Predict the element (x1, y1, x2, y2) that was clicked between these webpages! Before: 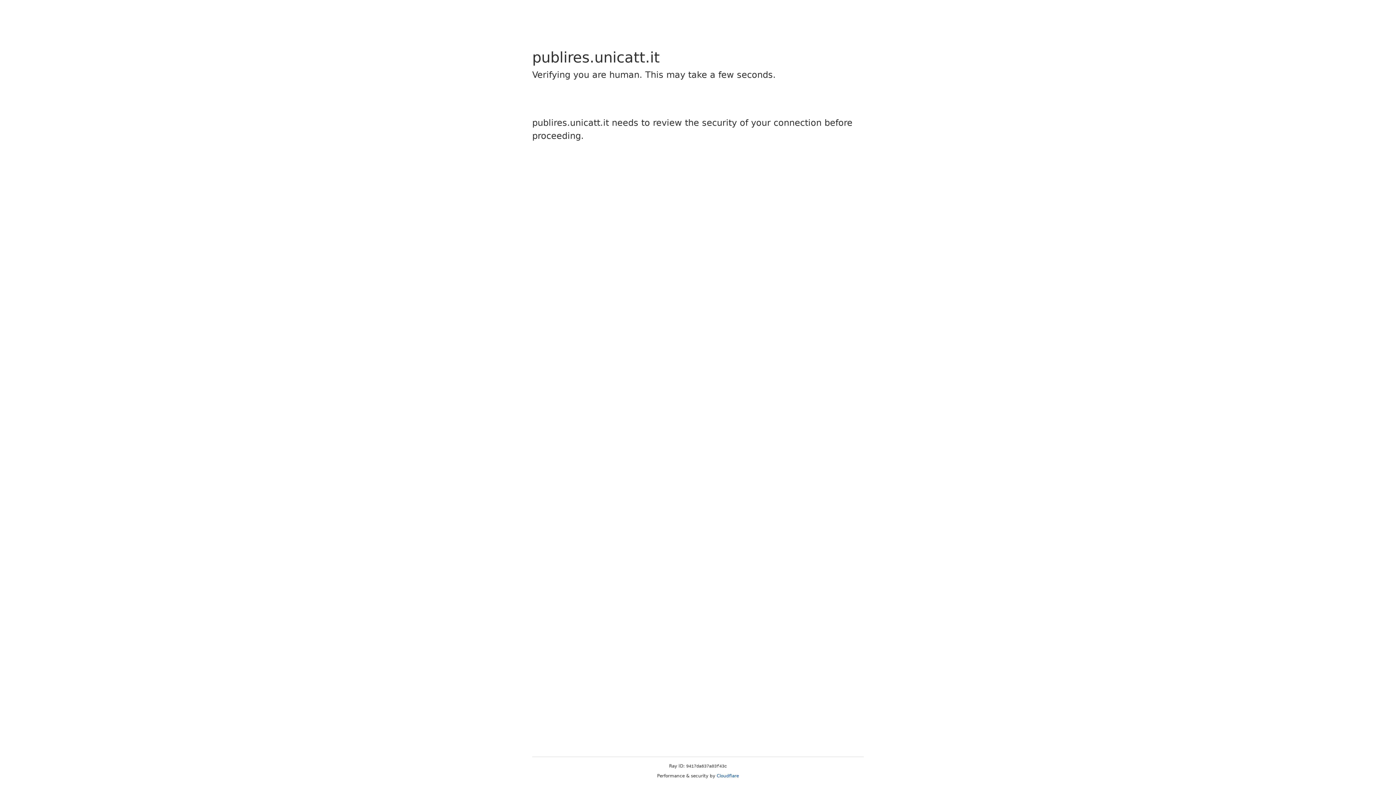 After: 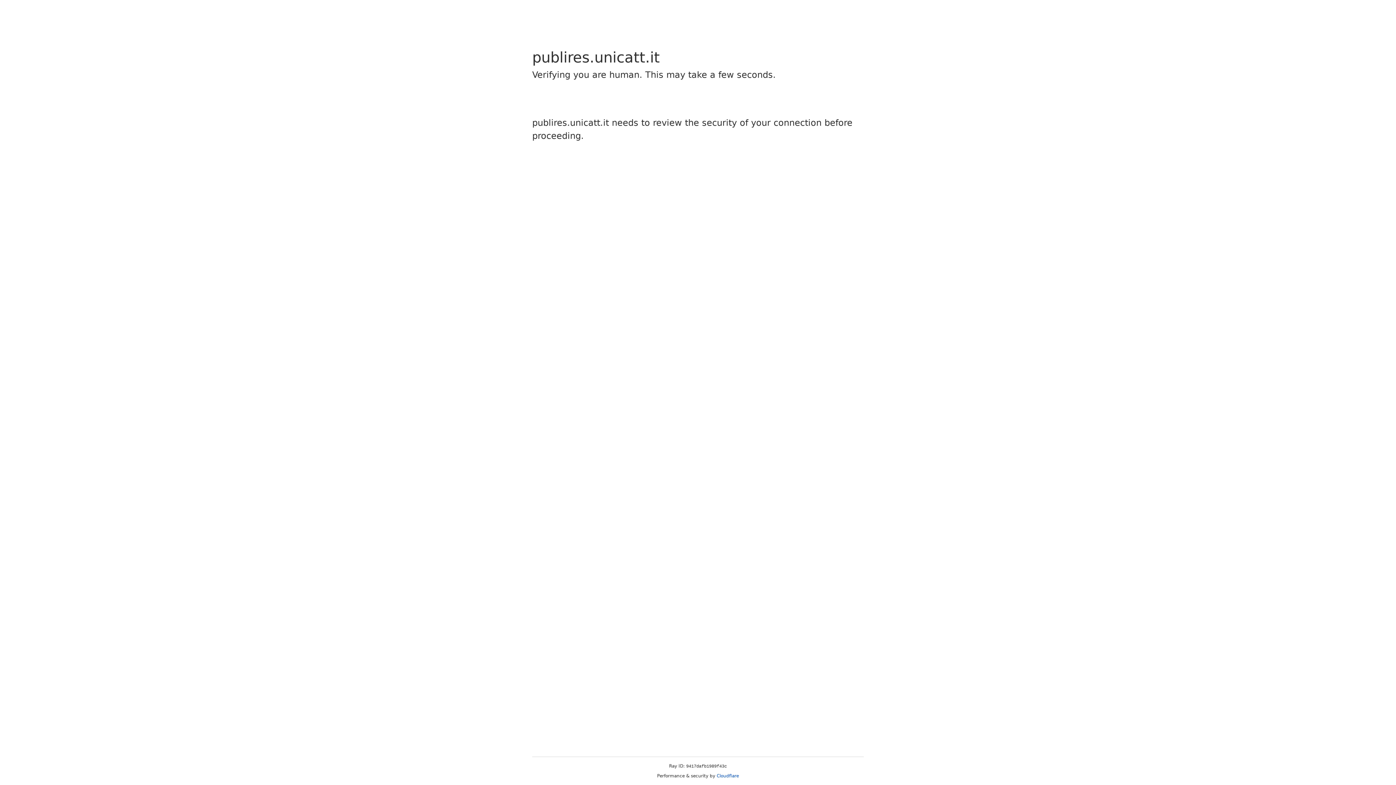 Action: label: Cloudflare bbox: (716, 773, 739, 778)